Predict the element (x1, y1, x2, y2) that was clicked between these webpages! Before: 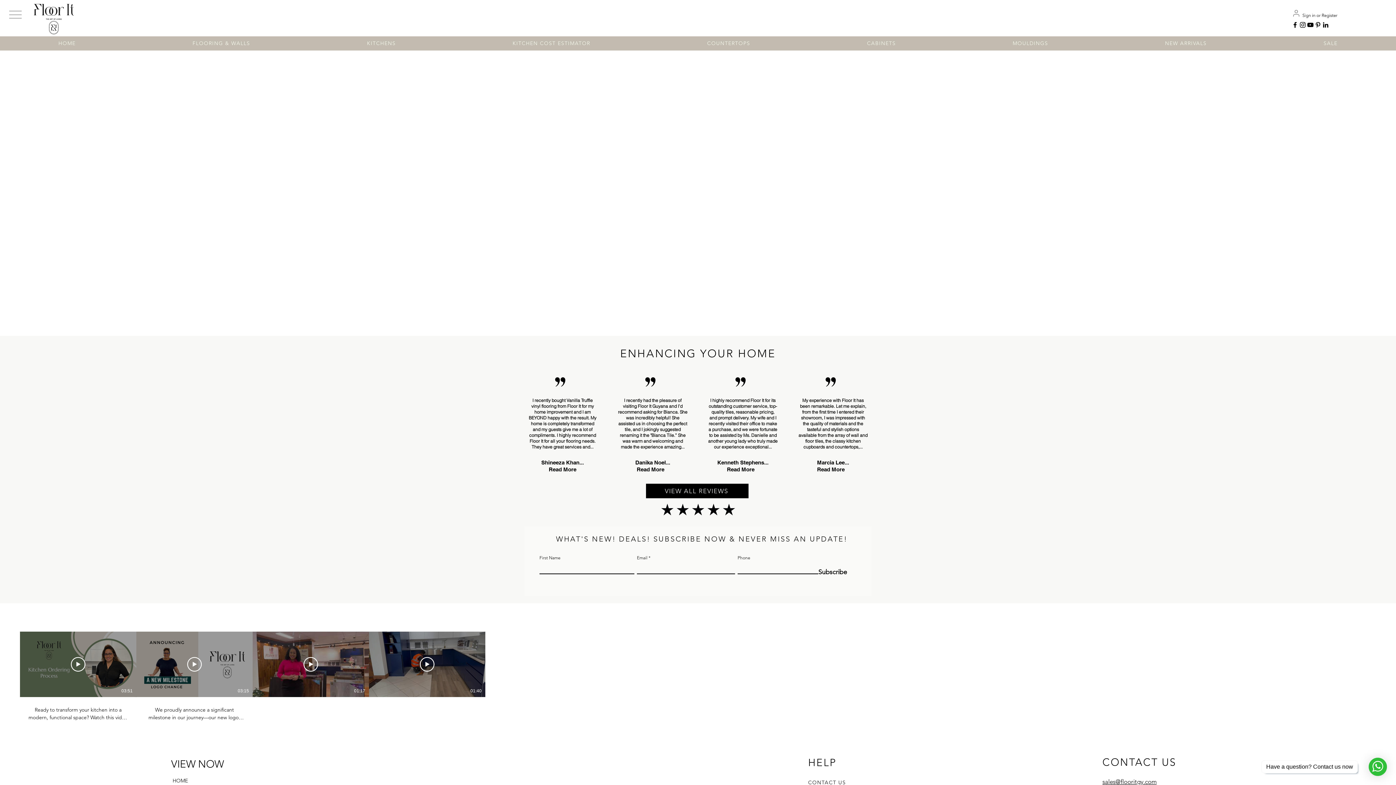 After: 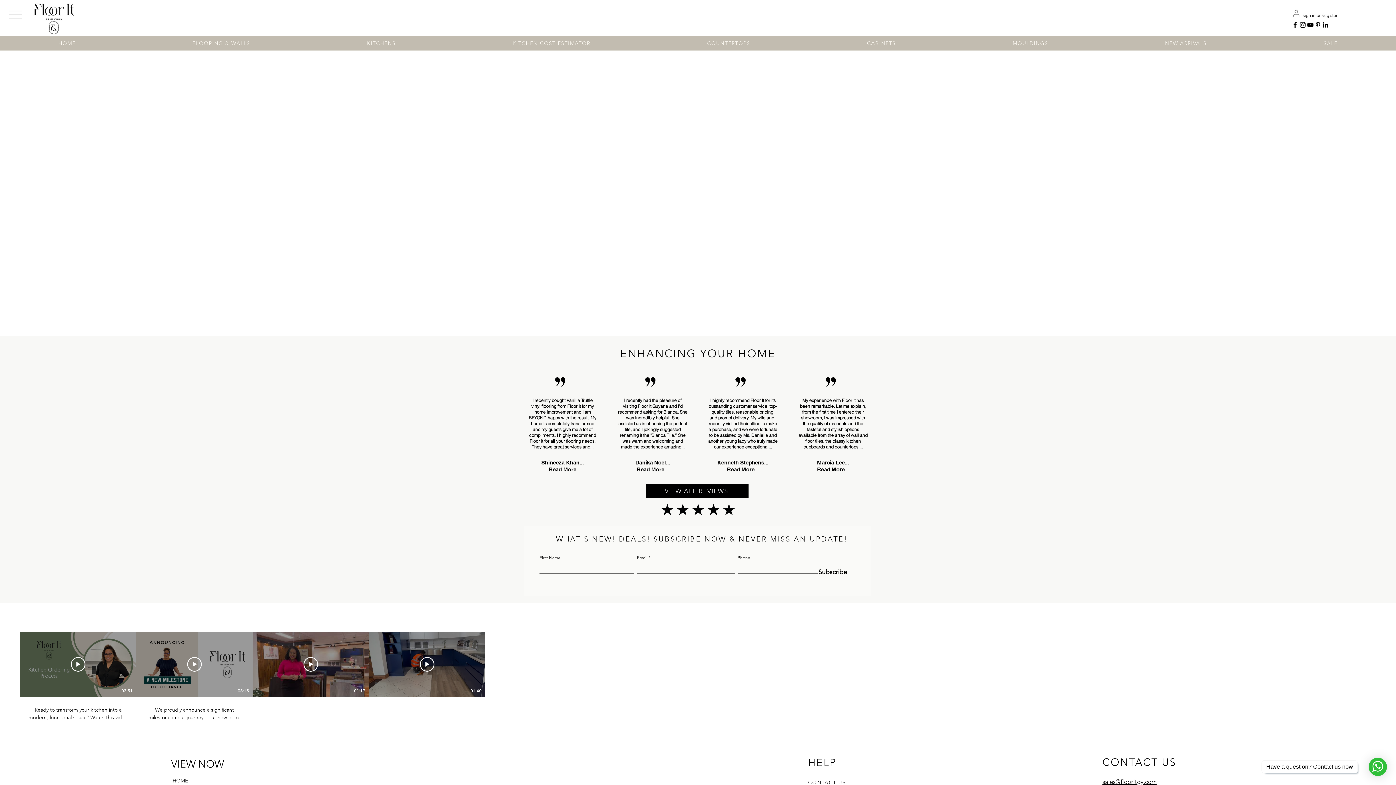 Action: label: FLOORING & WALLS  bbox: (530, 65, 568, 69)